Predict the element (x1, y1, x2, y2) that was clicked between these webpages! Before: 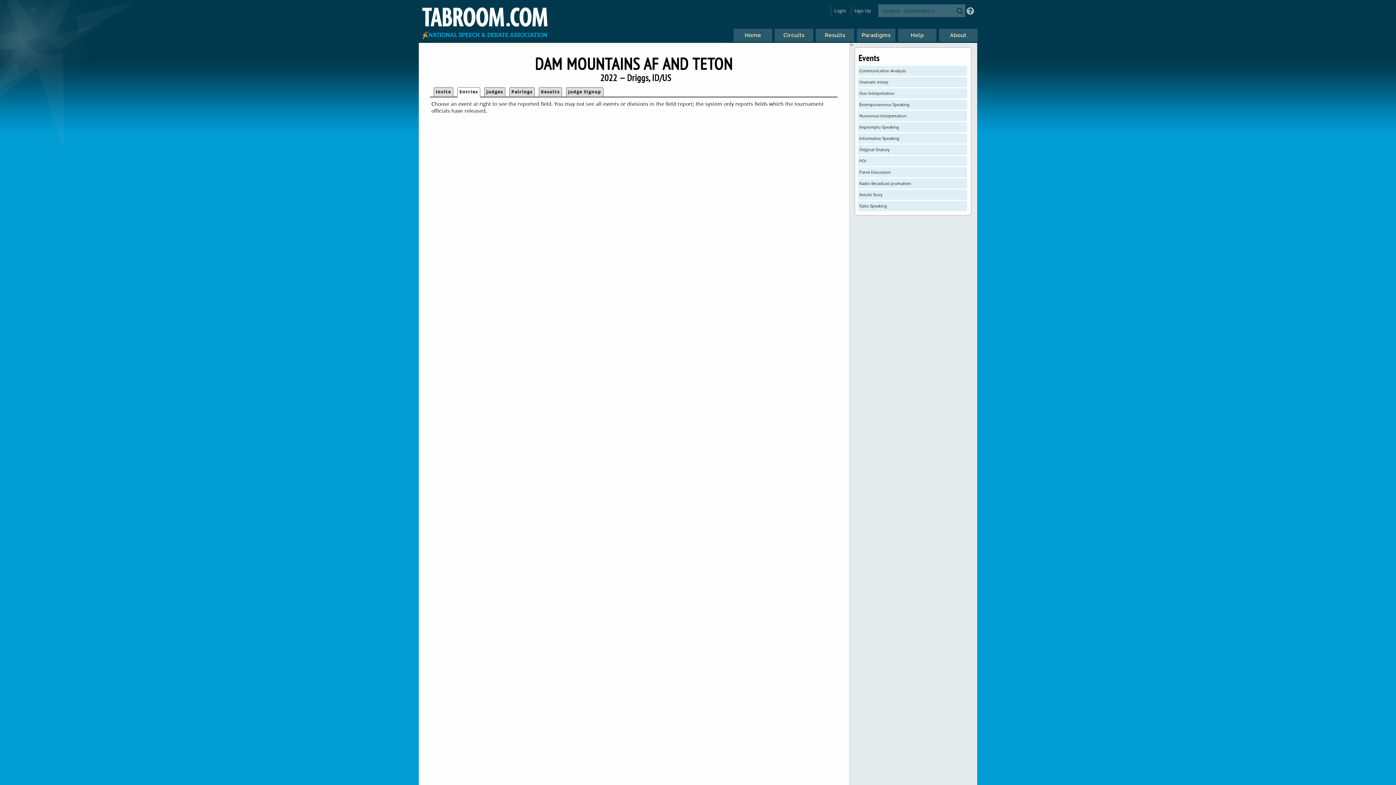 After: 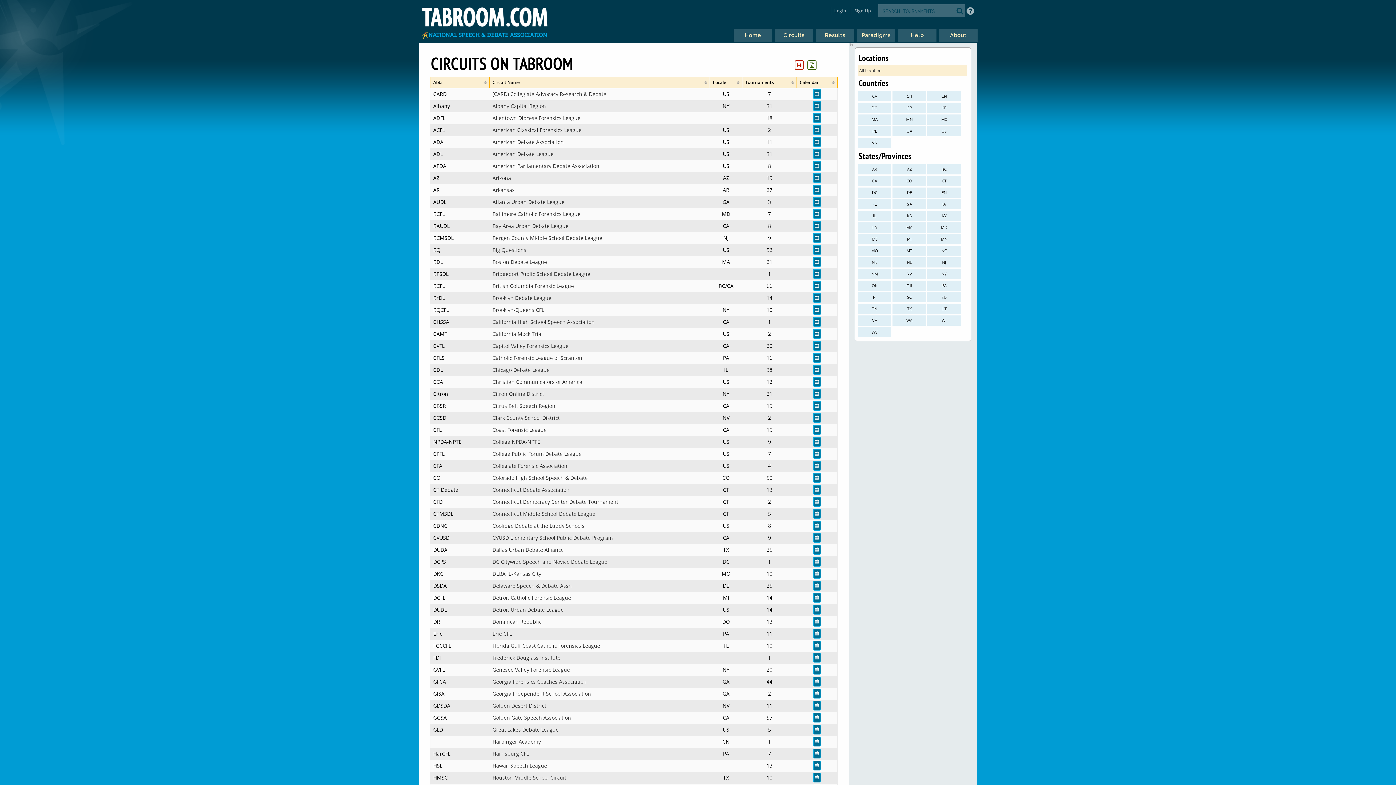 Action: bbox: (773, 27, 813, 42) label: Circuits